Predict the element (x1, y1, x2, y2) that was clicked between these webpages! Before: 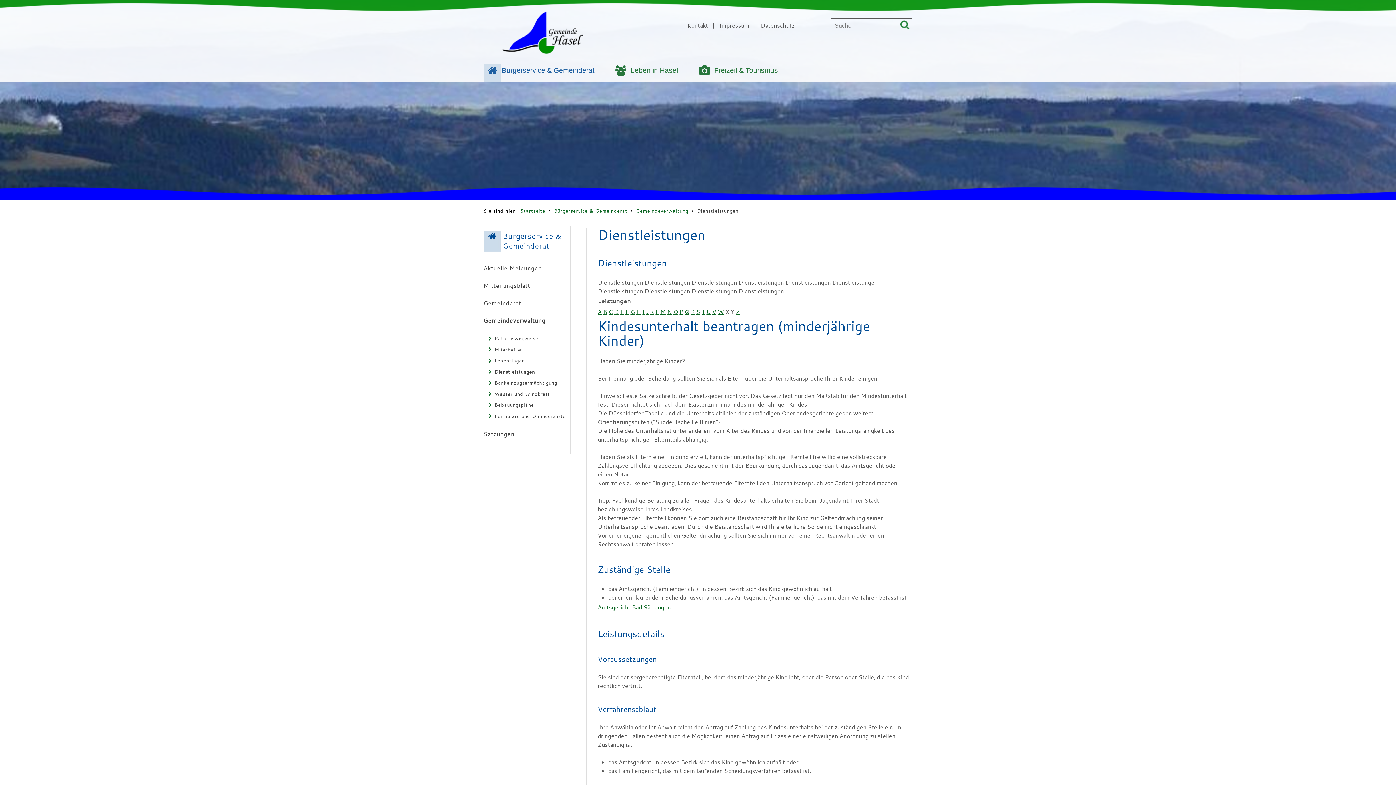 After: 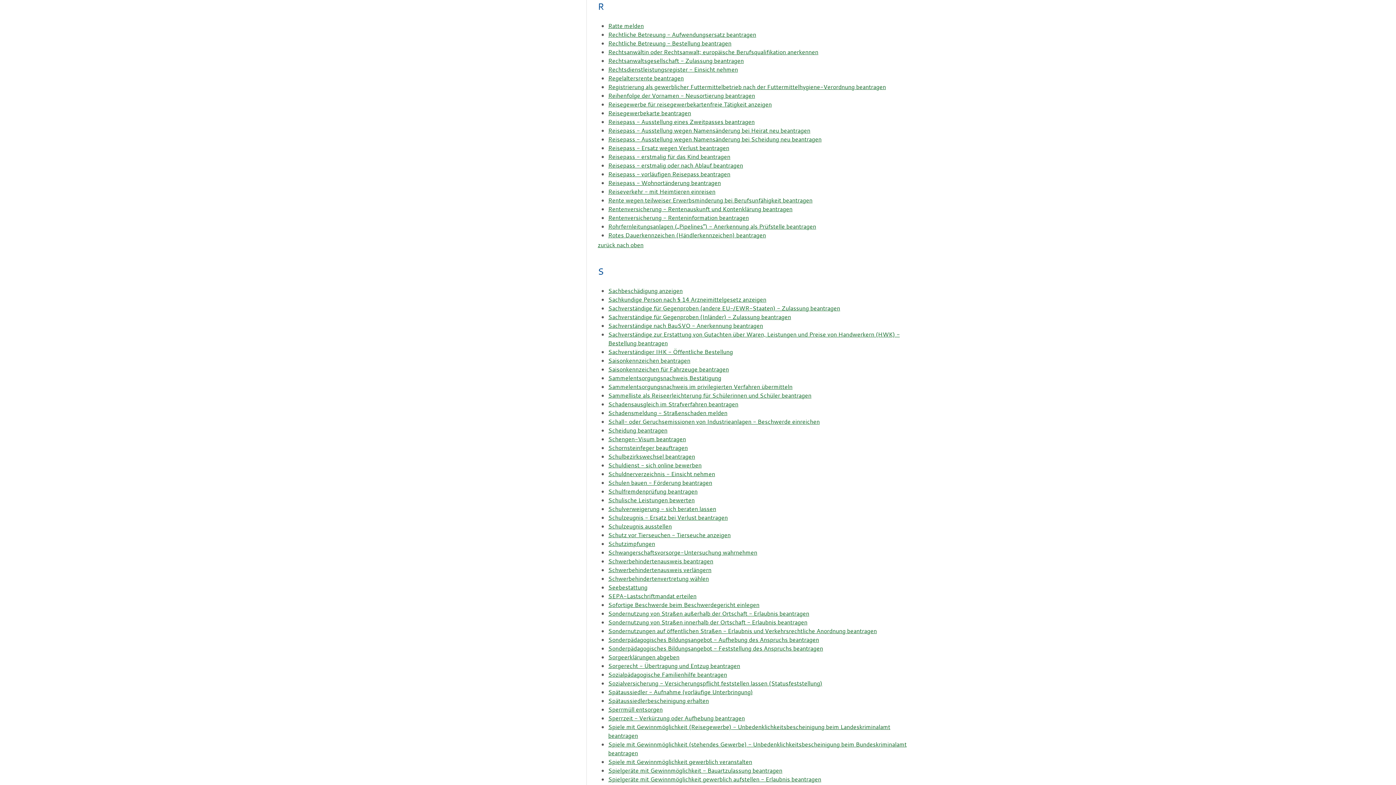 Action: label: R bbox: (690, 308, 694, 316)